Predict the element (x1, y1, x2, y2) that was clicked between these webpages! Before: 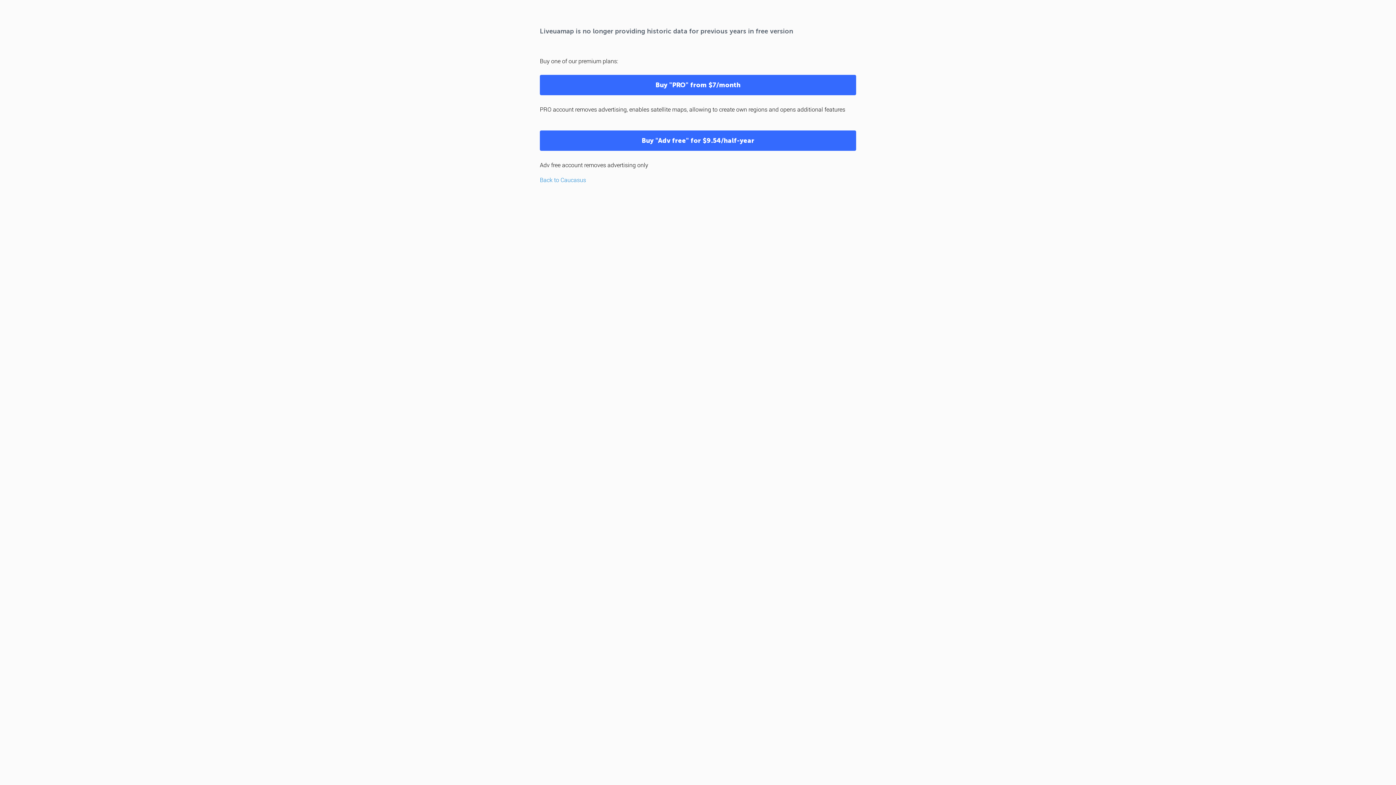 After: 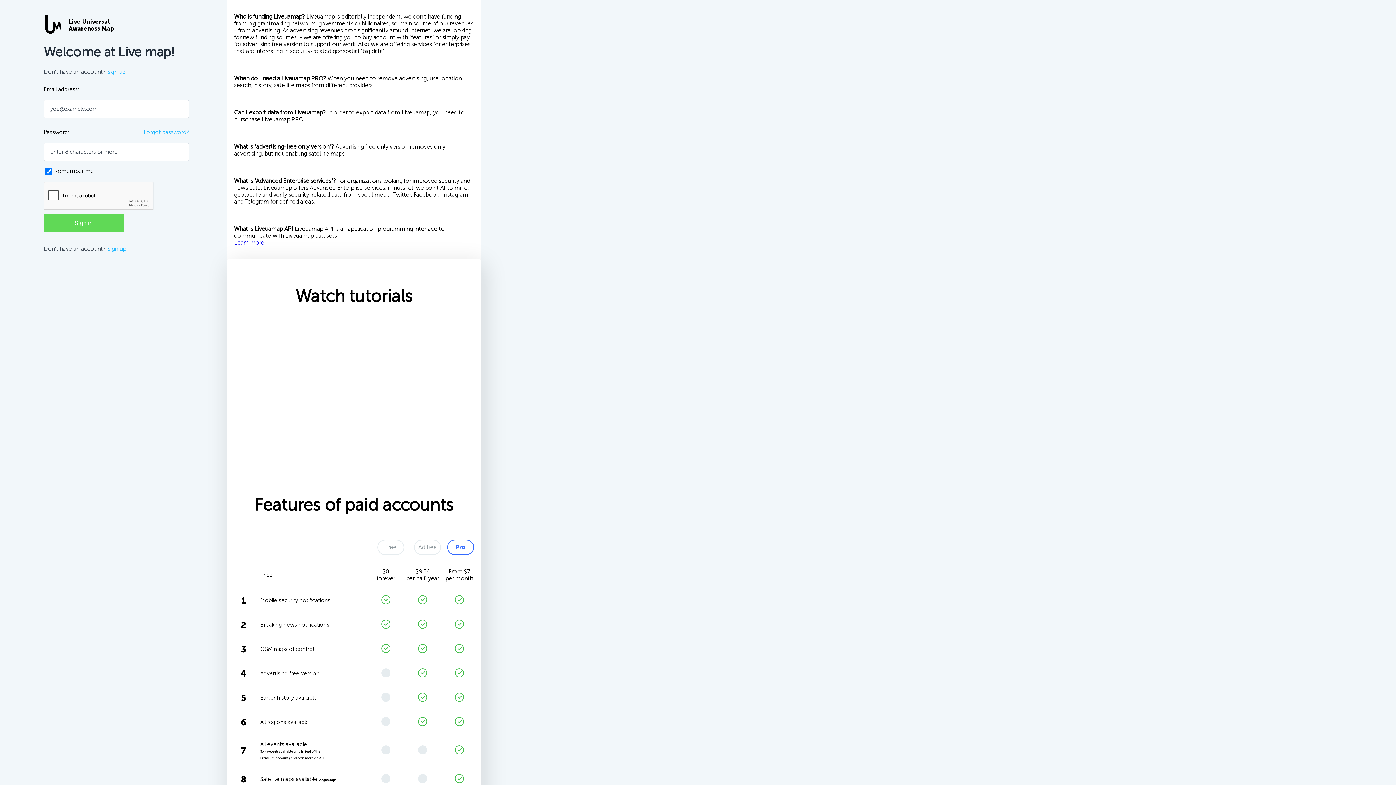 Action: bbox: (540, 130, 856, 150) label: Buy "Adv free" for $9.54/half-year